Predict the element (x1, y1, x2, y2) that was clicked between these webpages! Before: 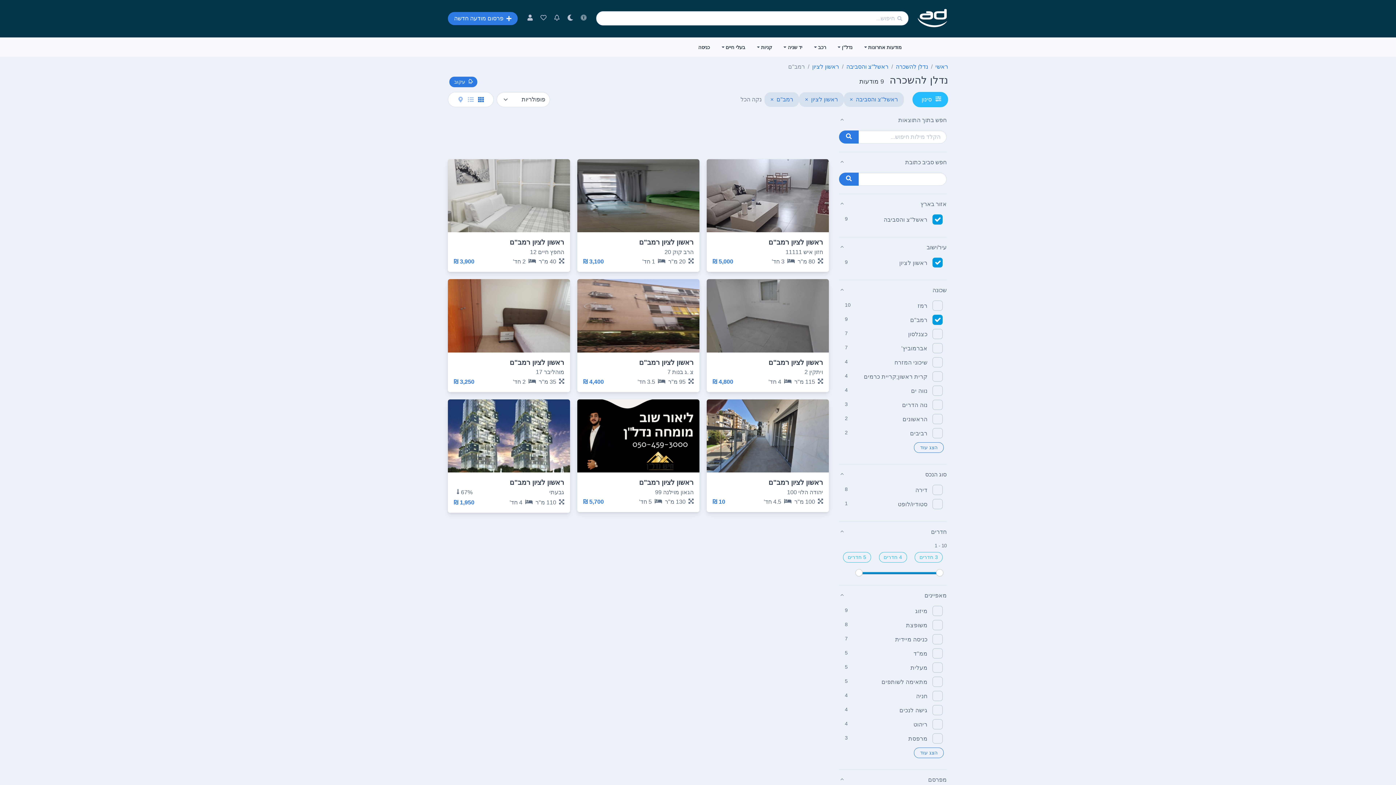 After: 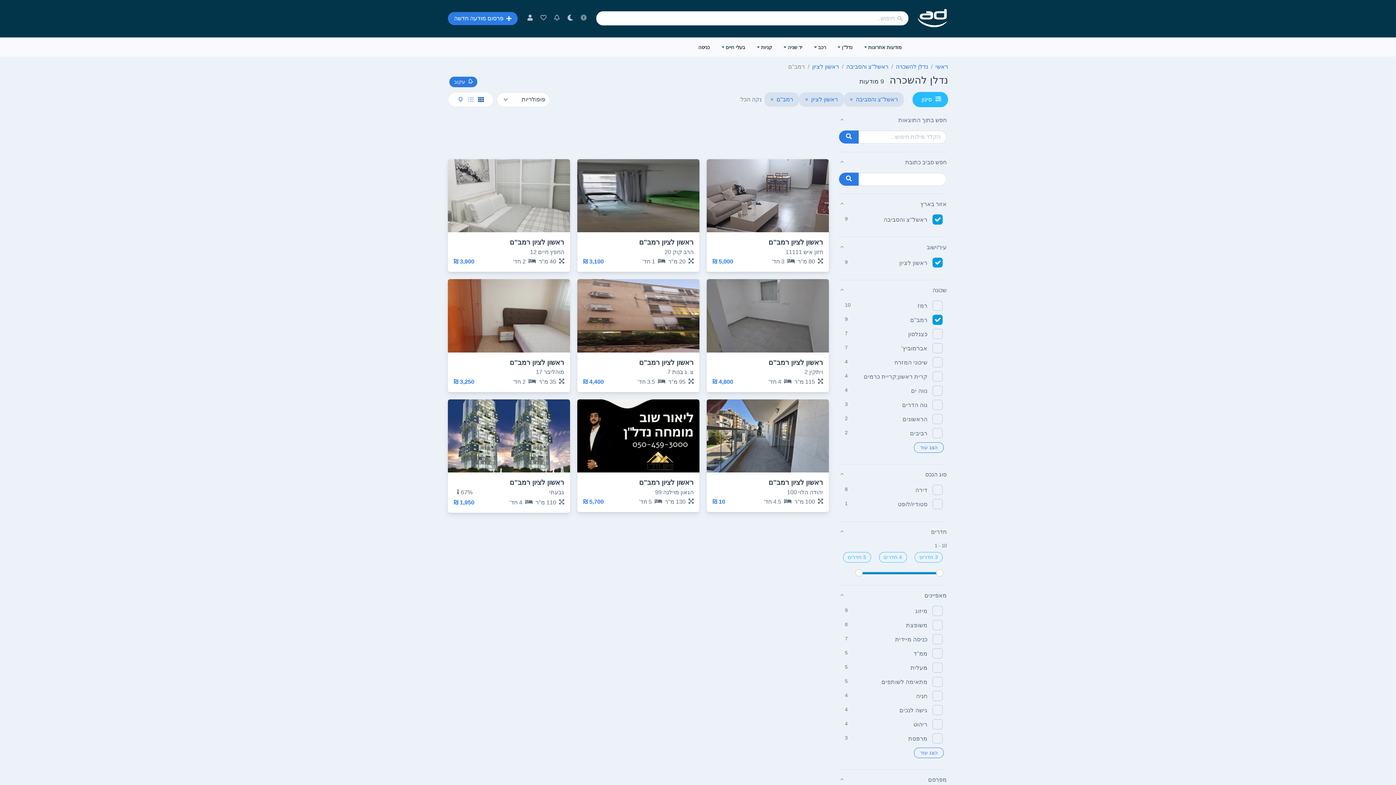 Action: label: תצוגה בסריג bbox: (476, 95, 486, 104)